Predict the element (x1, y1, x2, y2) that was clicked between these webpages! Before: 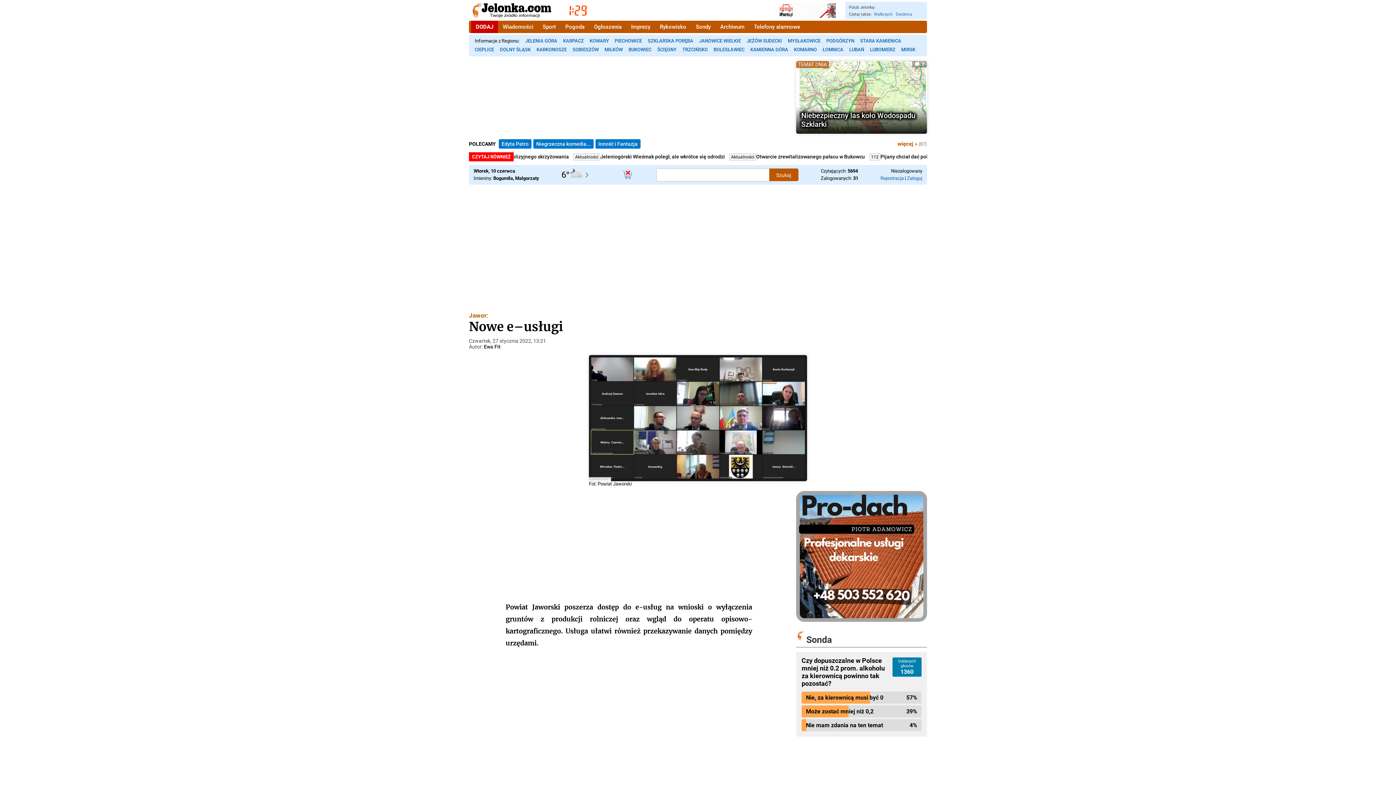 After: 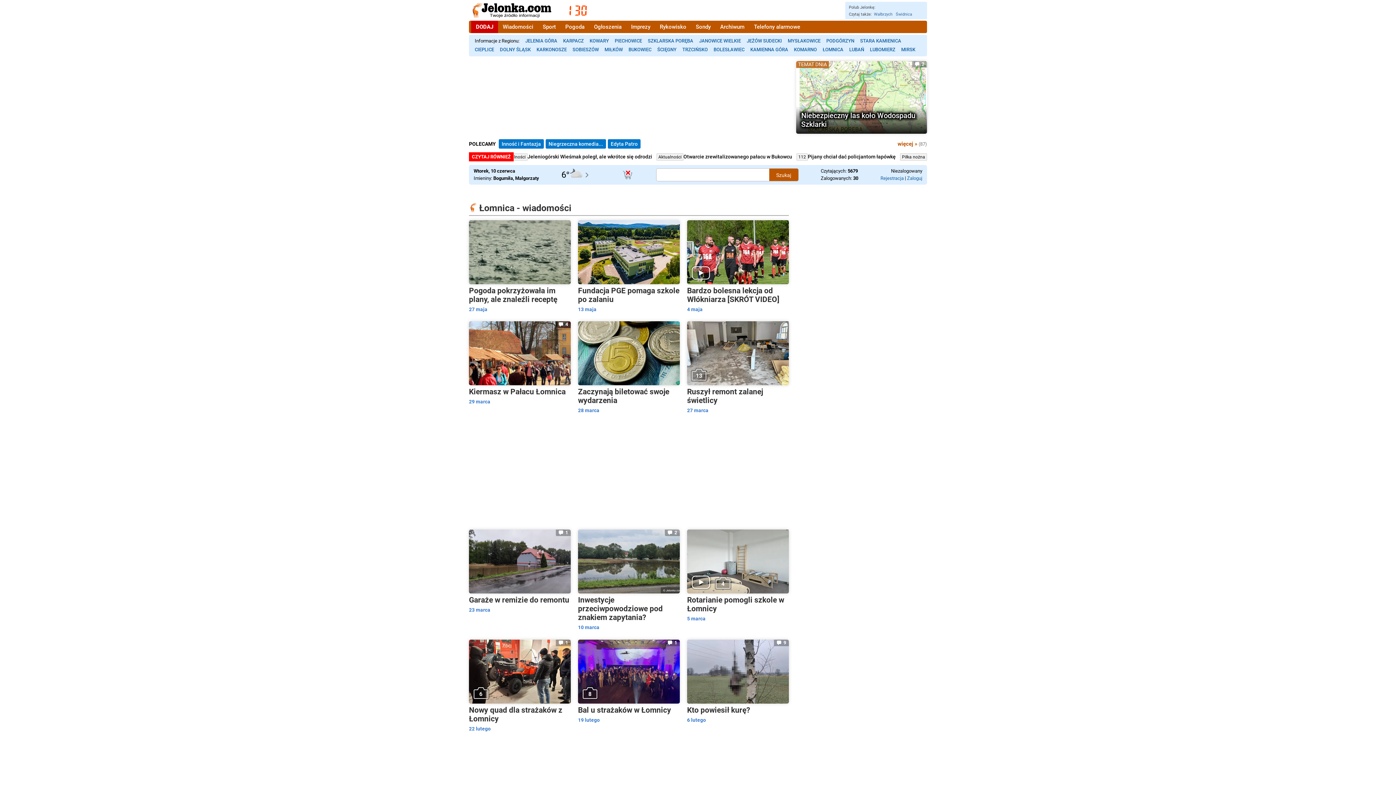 Action: bbox: (820, 45, 846, 54) label: ŁOMNICA